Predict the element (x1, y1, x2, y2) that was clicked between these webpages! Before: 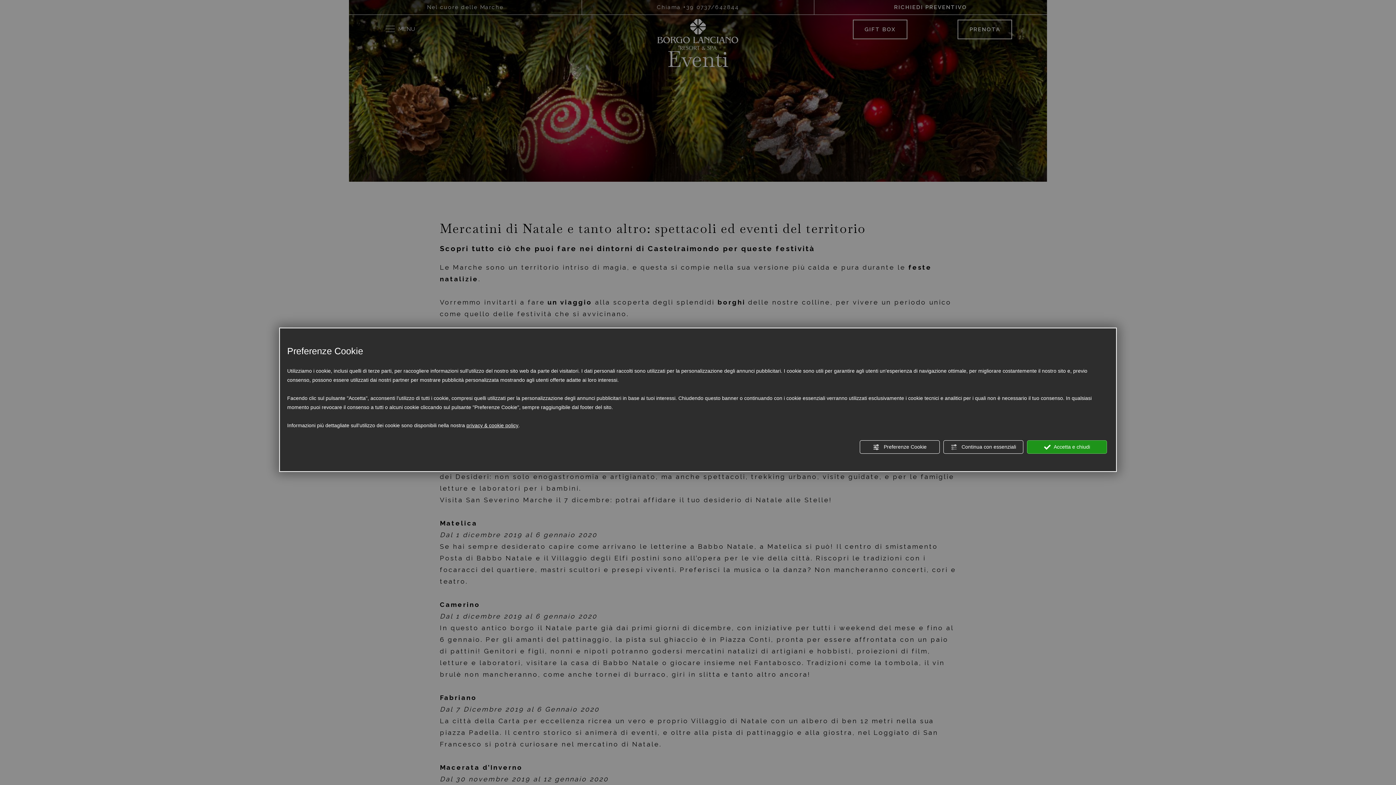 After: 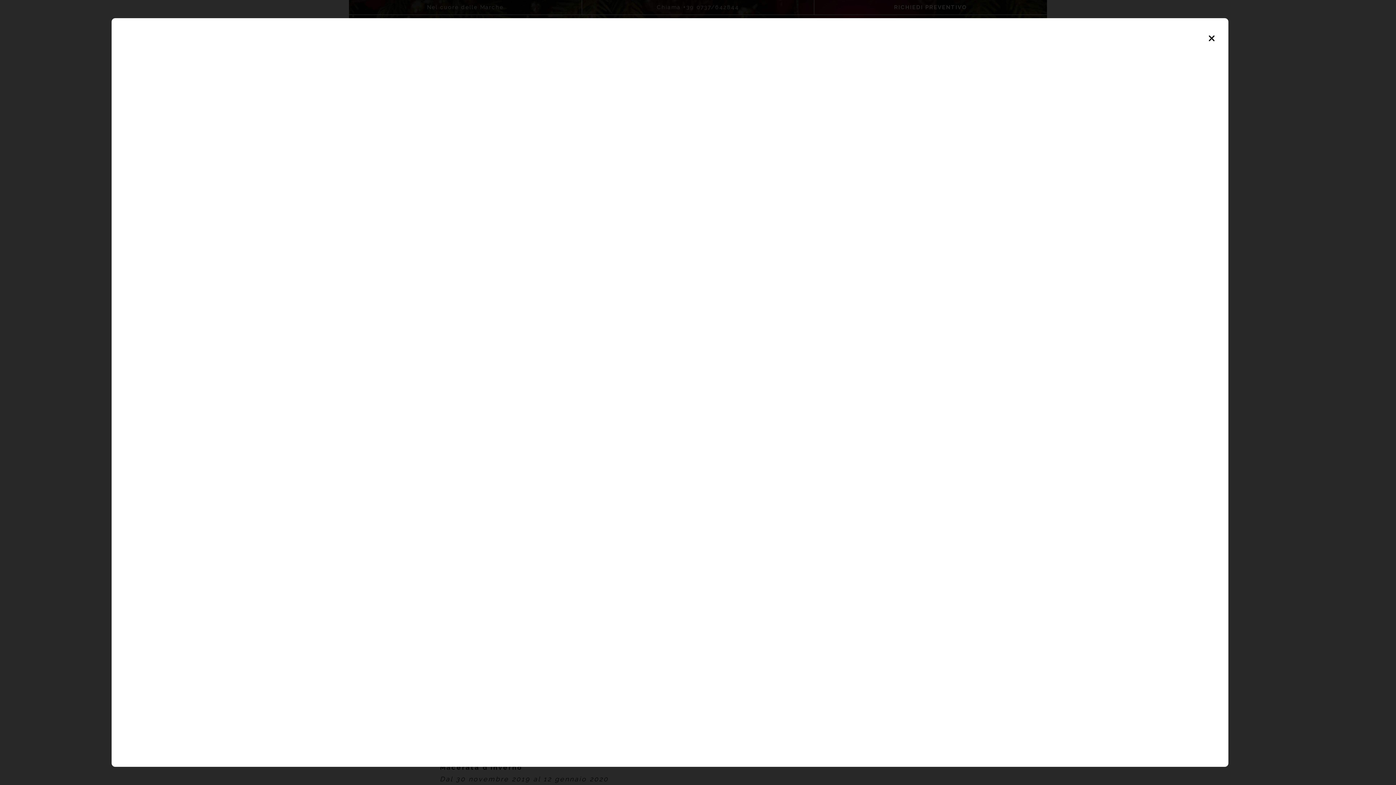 Action: bbox: (466, 421, 518, 430) label: privacy & cookie policy